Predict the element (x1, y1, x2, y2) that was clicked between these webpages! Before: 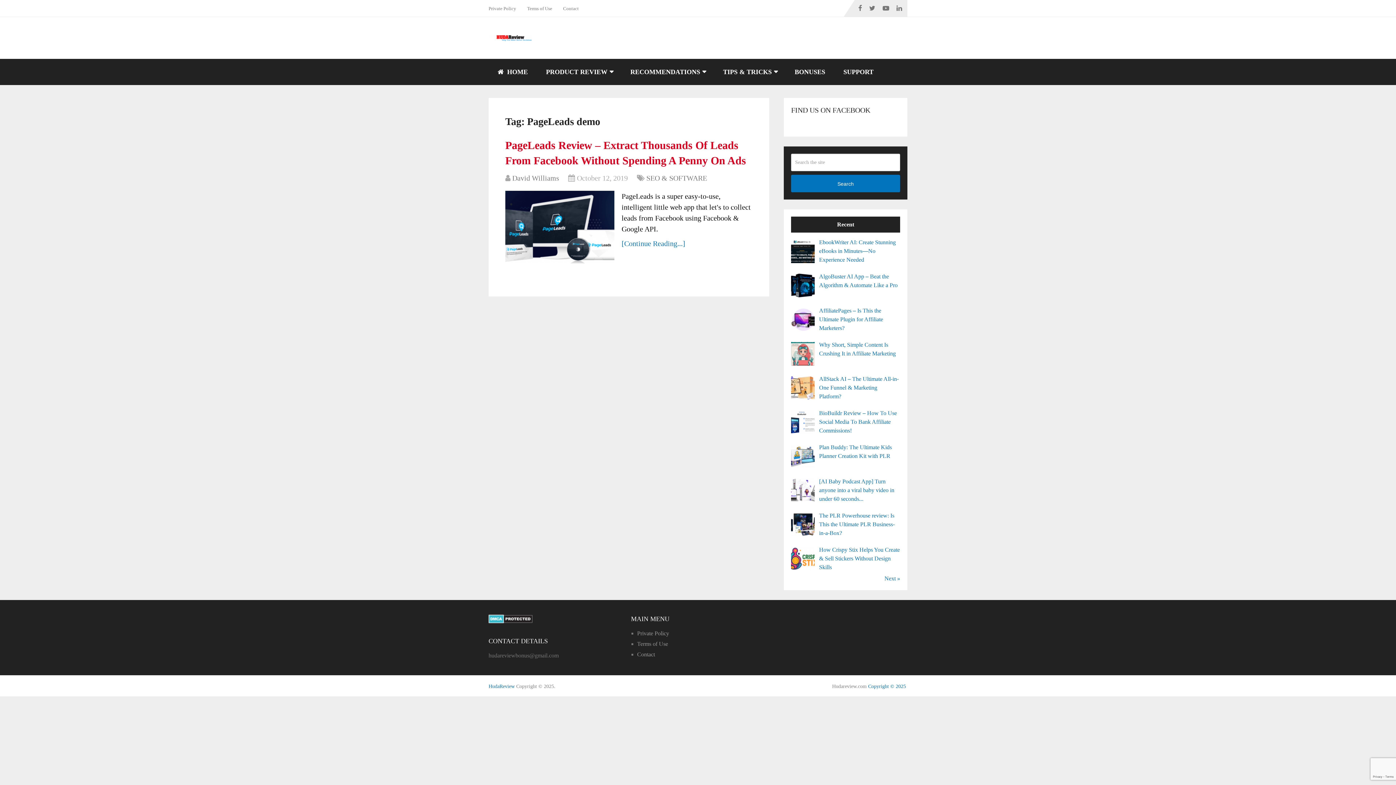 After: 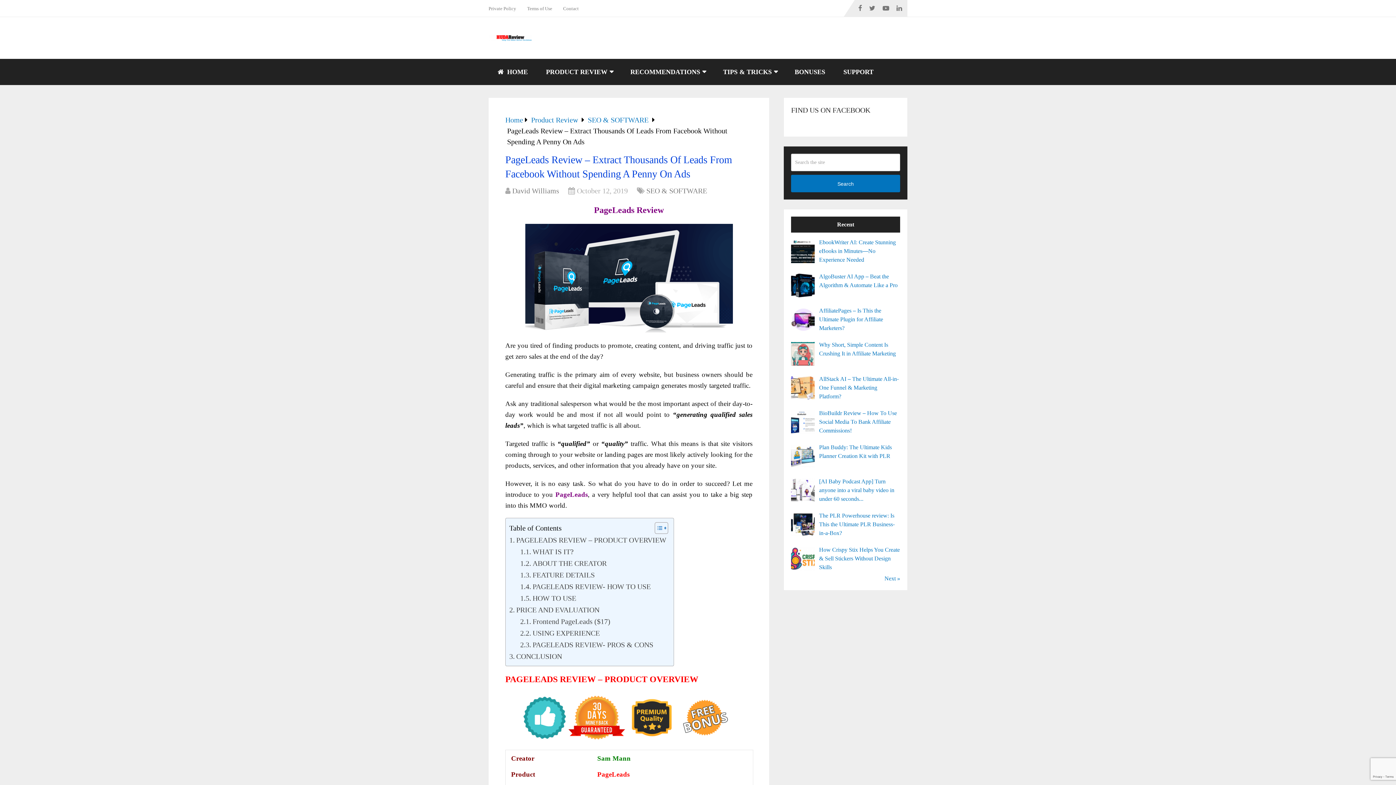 Action: bbox: (621, 239, 685, 247) label: [Continue Reading...]